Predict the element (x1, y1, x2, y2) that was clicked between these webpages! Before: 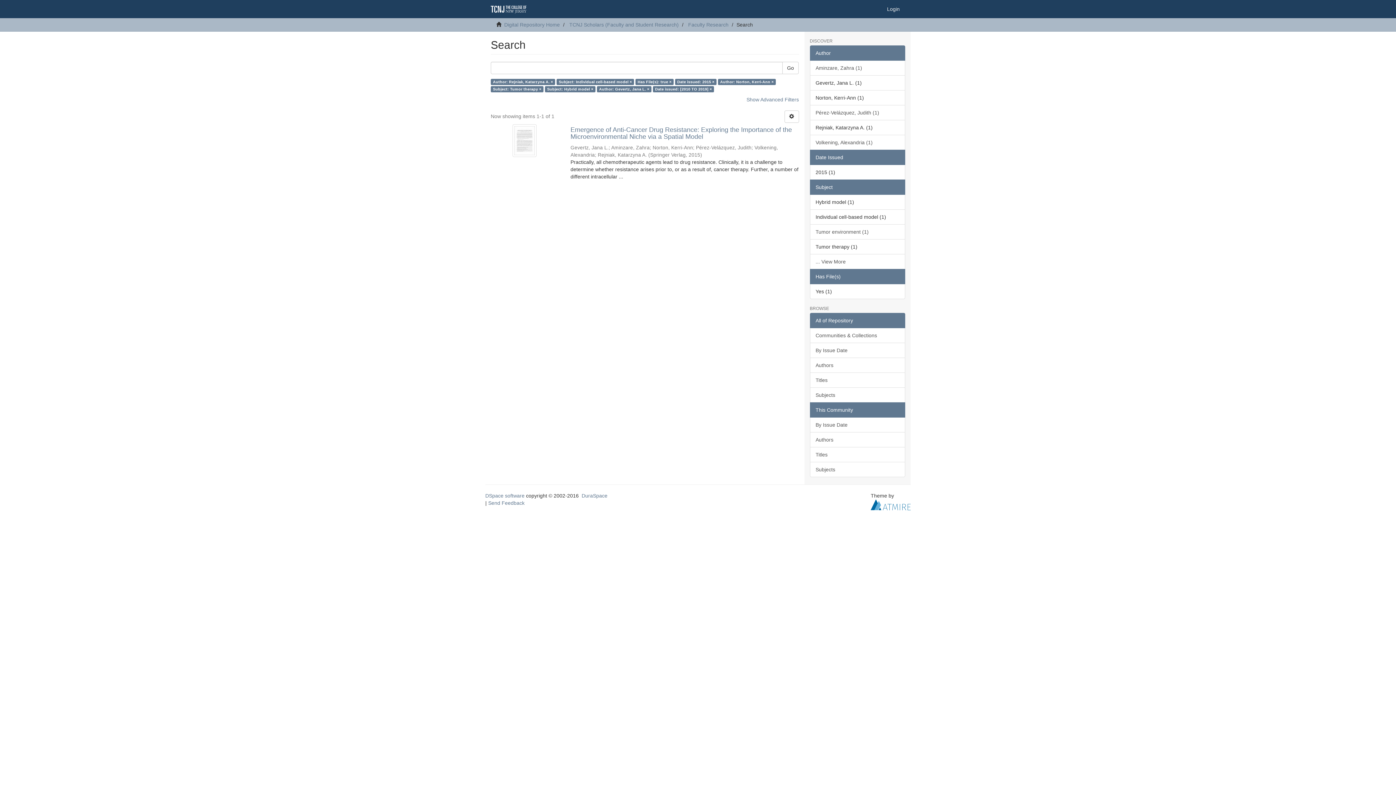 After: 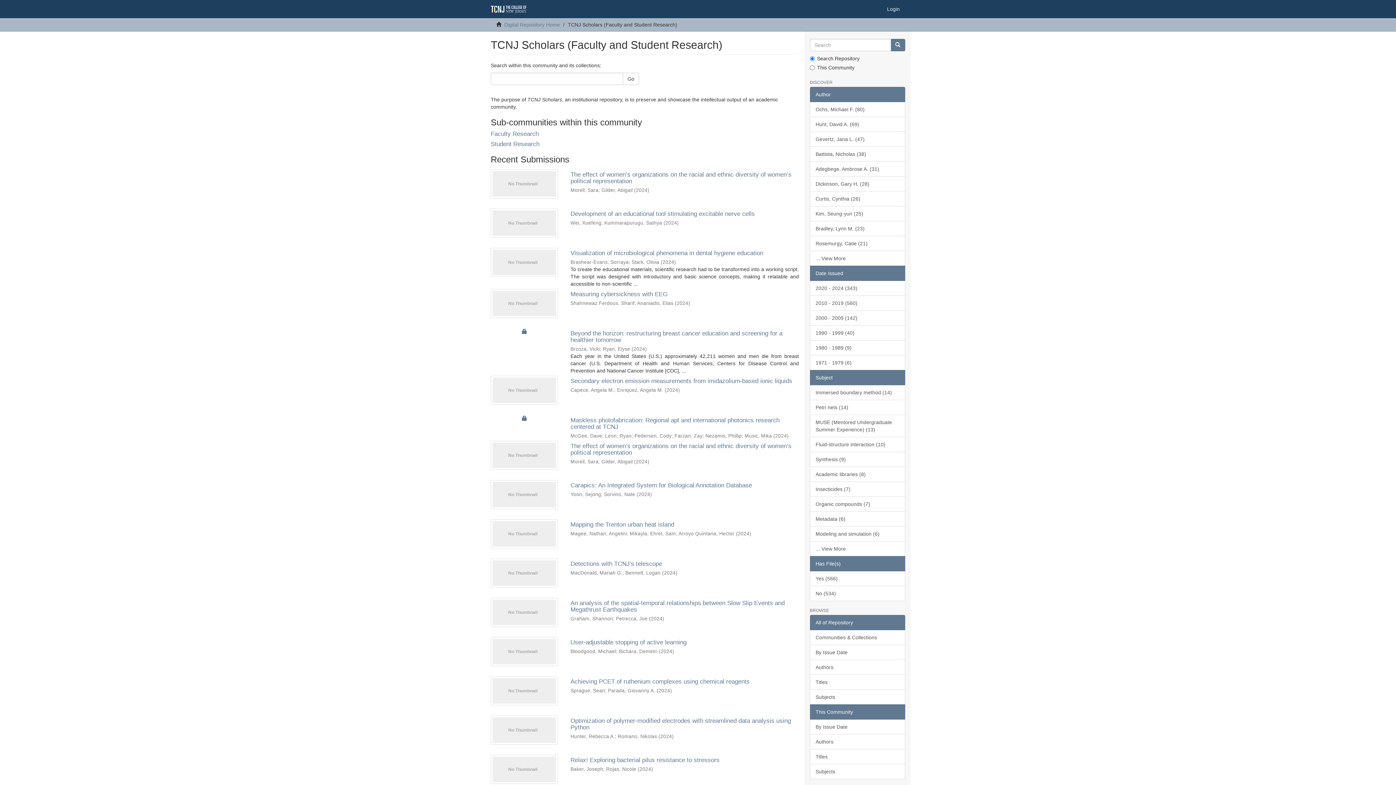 Action: bbox: (569, 21, 678, 27) label: TCNJ Scholars (Faculty and Student Research)